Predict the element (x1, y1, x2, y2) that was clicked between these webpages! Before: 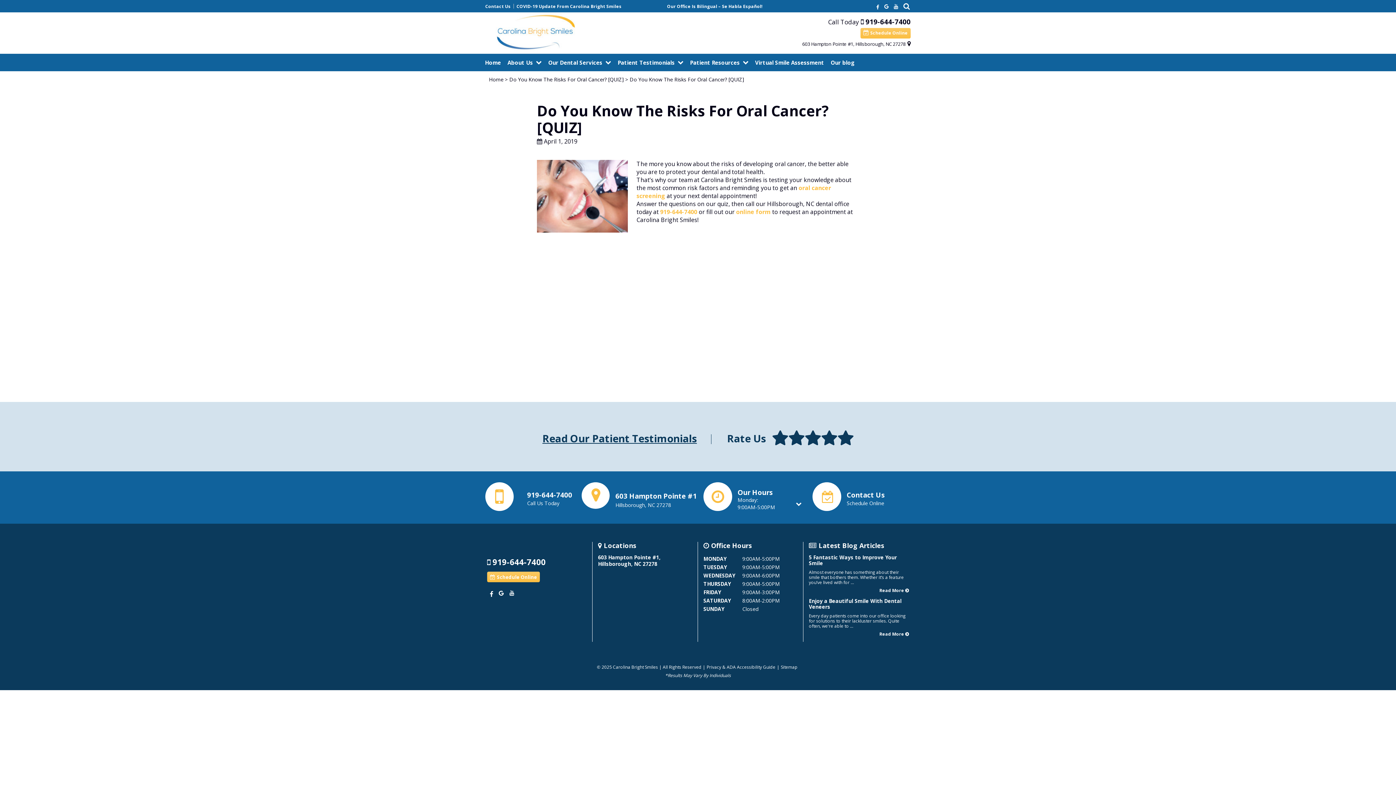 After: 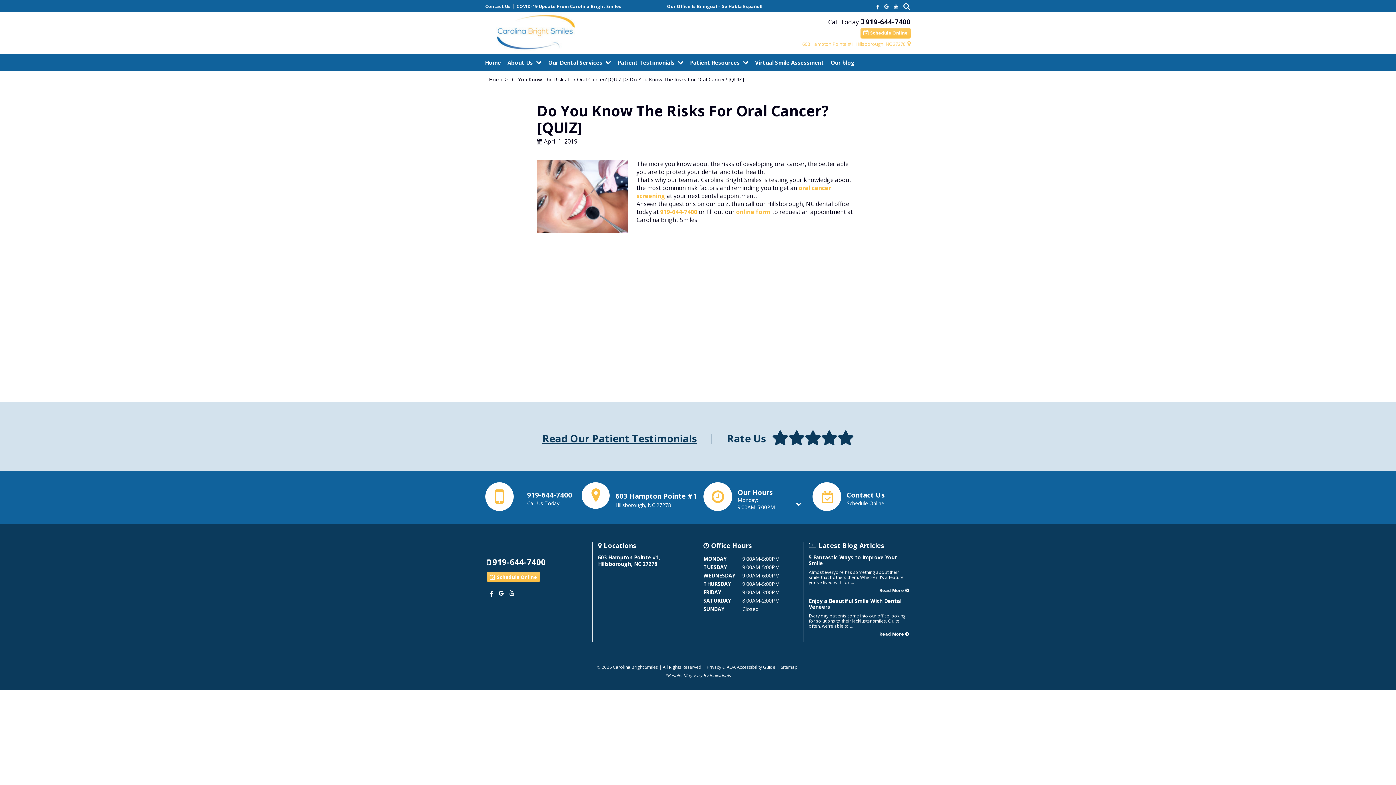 Action: label: 603 Hampton Pointe #1, Hillsborough, NC 27278 bbox: (802, 40, 910, 47)